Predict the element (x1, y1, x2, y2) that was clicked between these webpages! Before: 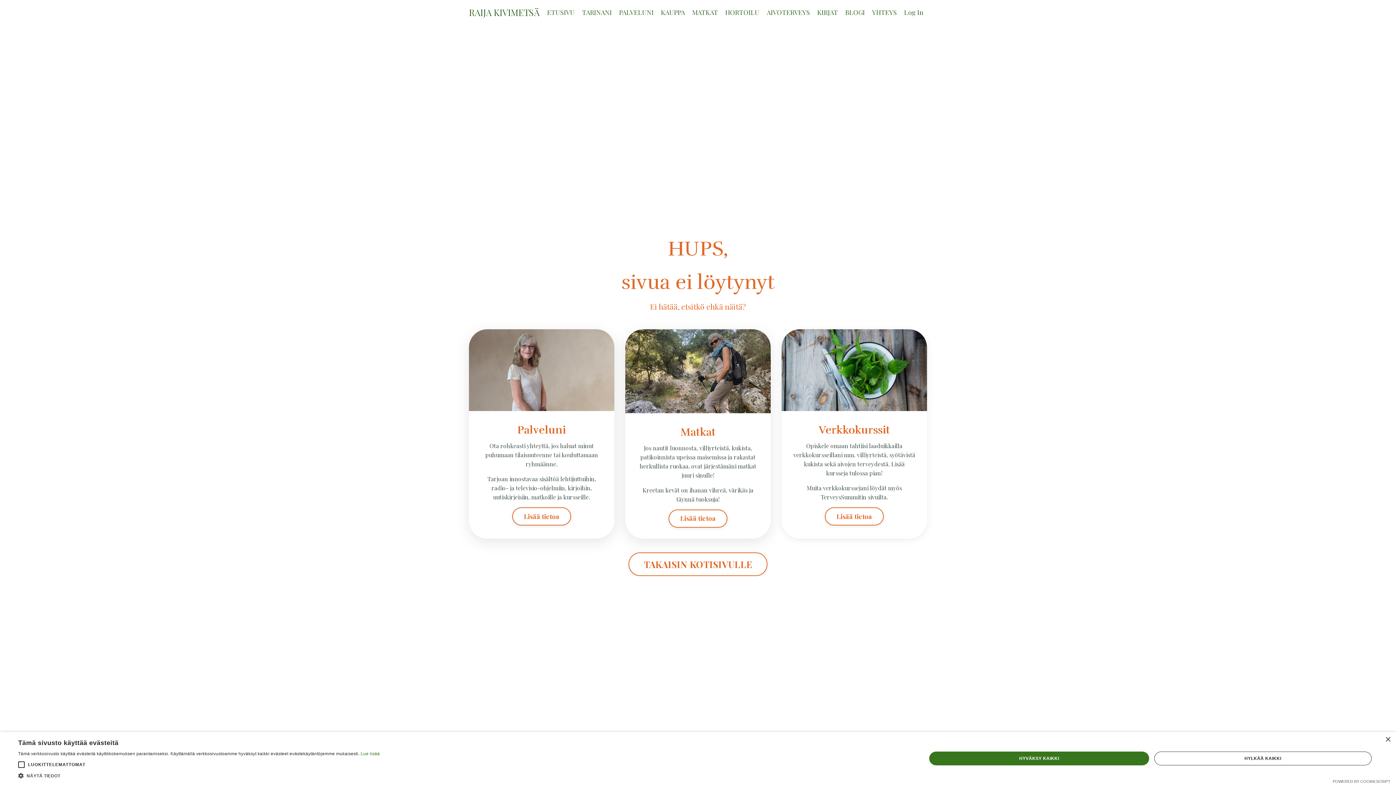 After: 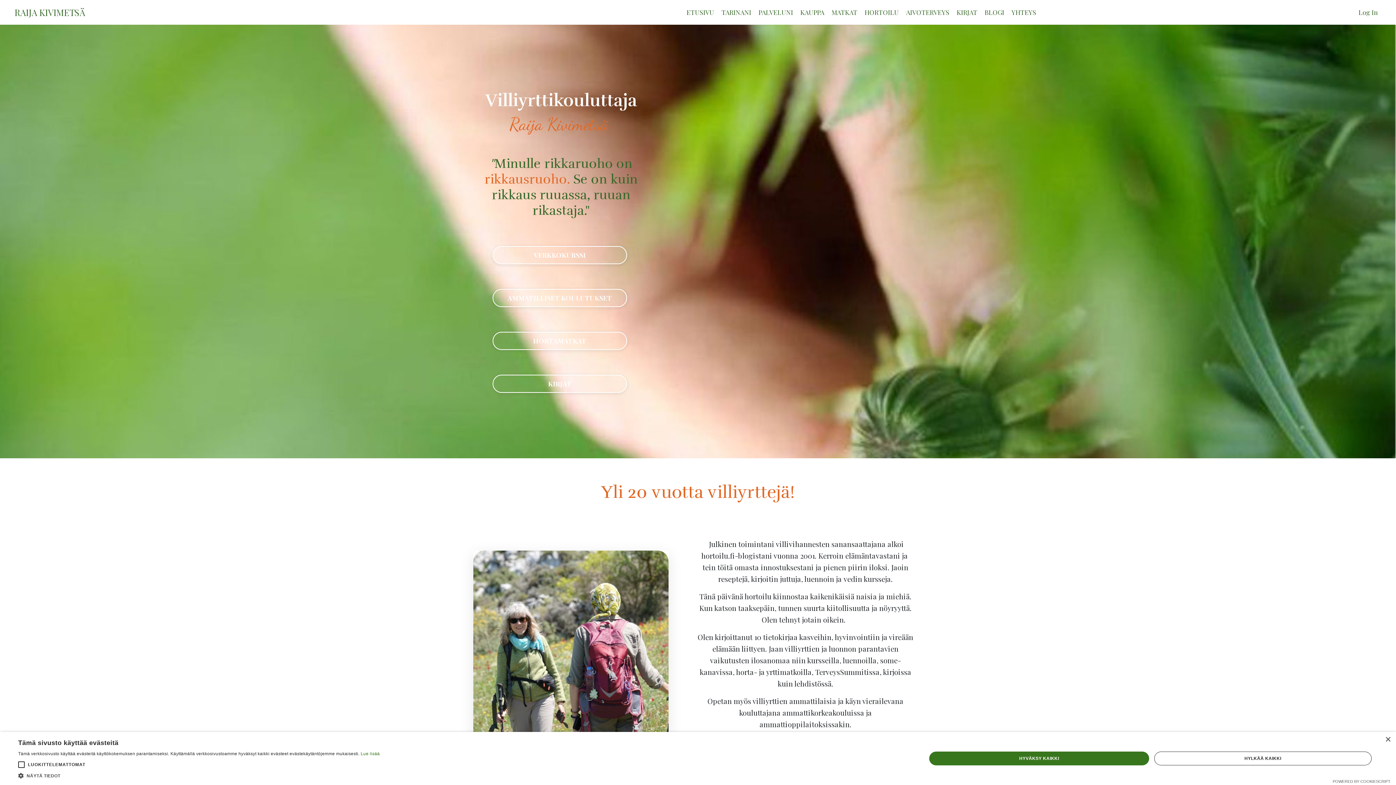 Action: label: HORTOILU bbox: (725, 7, 759, 17)